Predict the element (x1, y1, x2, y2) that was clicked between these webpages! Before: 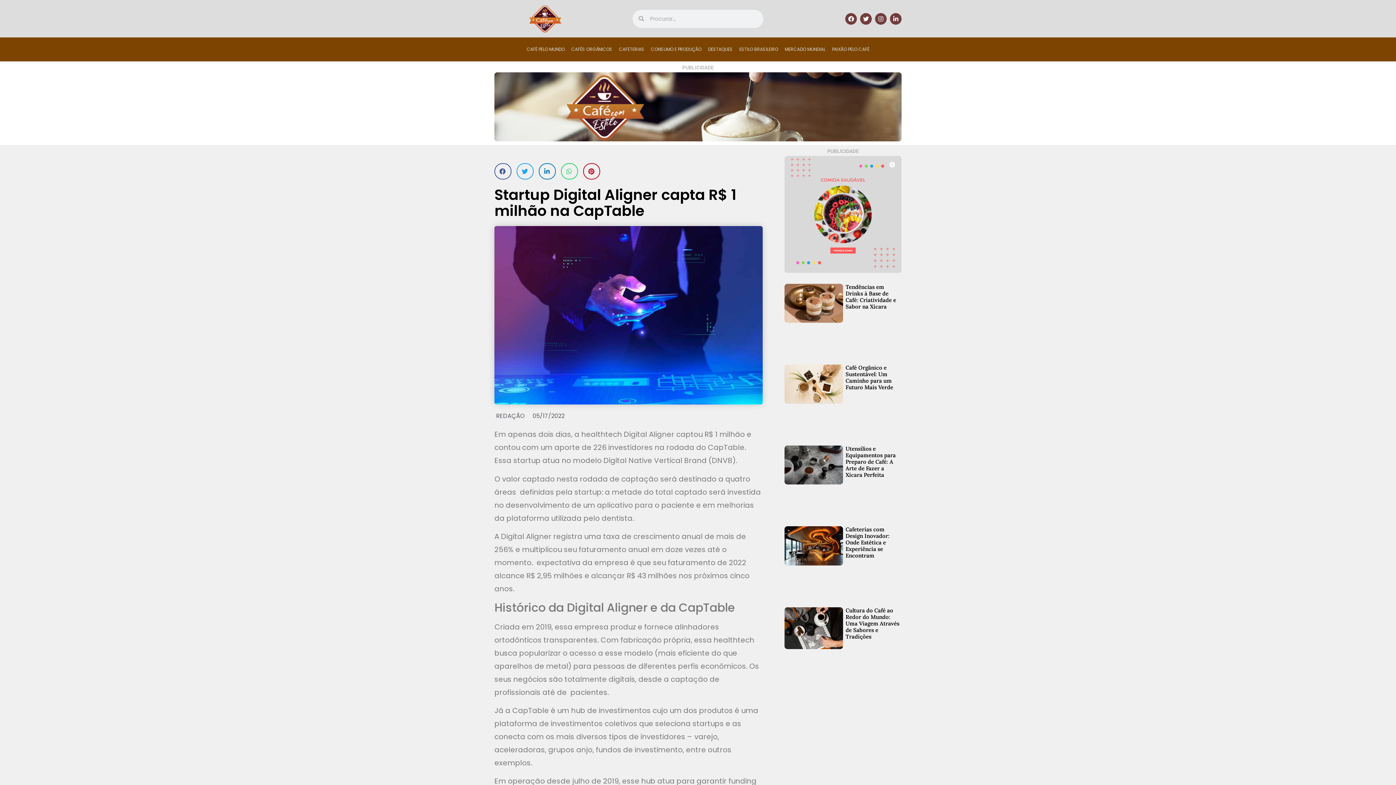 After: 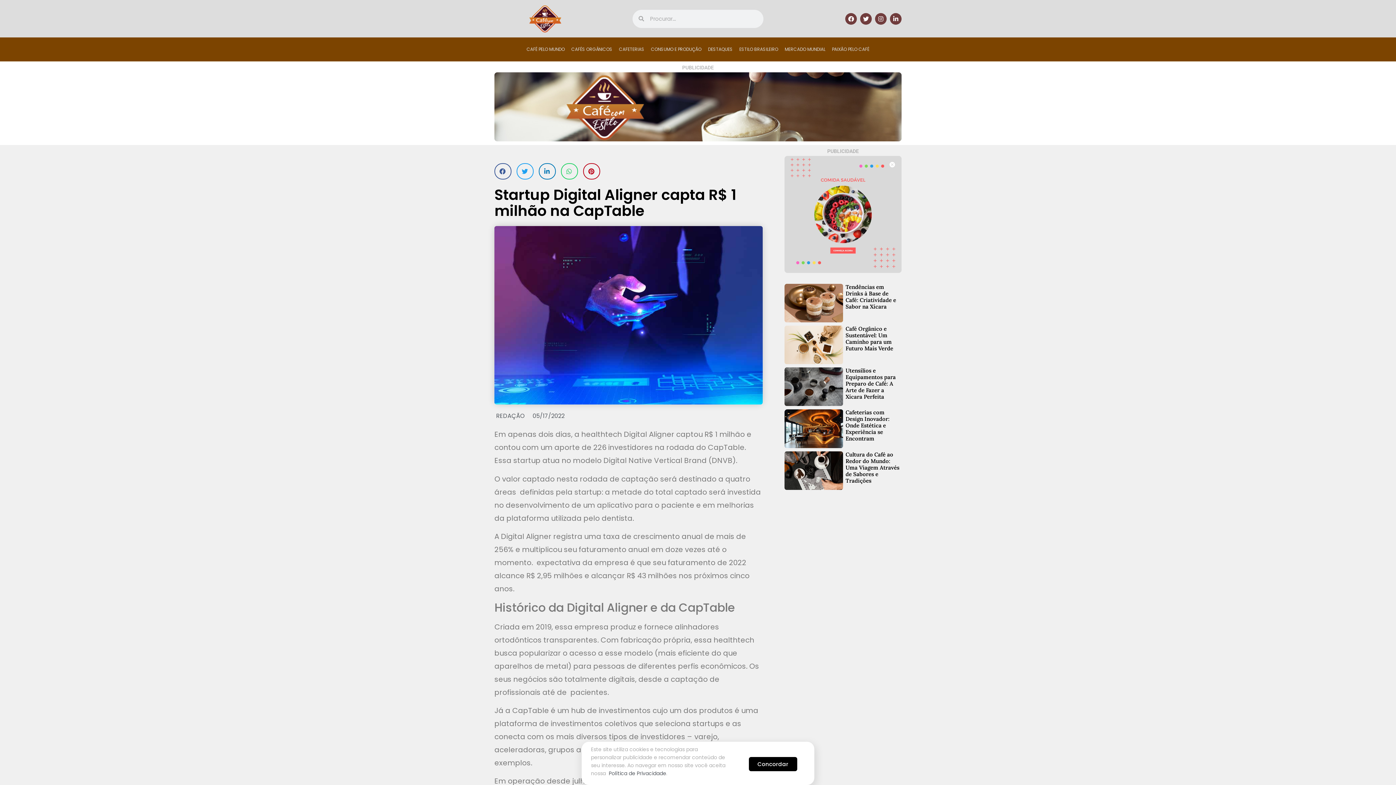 Action: bbox: (845, 12, 857, 24) label: Facebook